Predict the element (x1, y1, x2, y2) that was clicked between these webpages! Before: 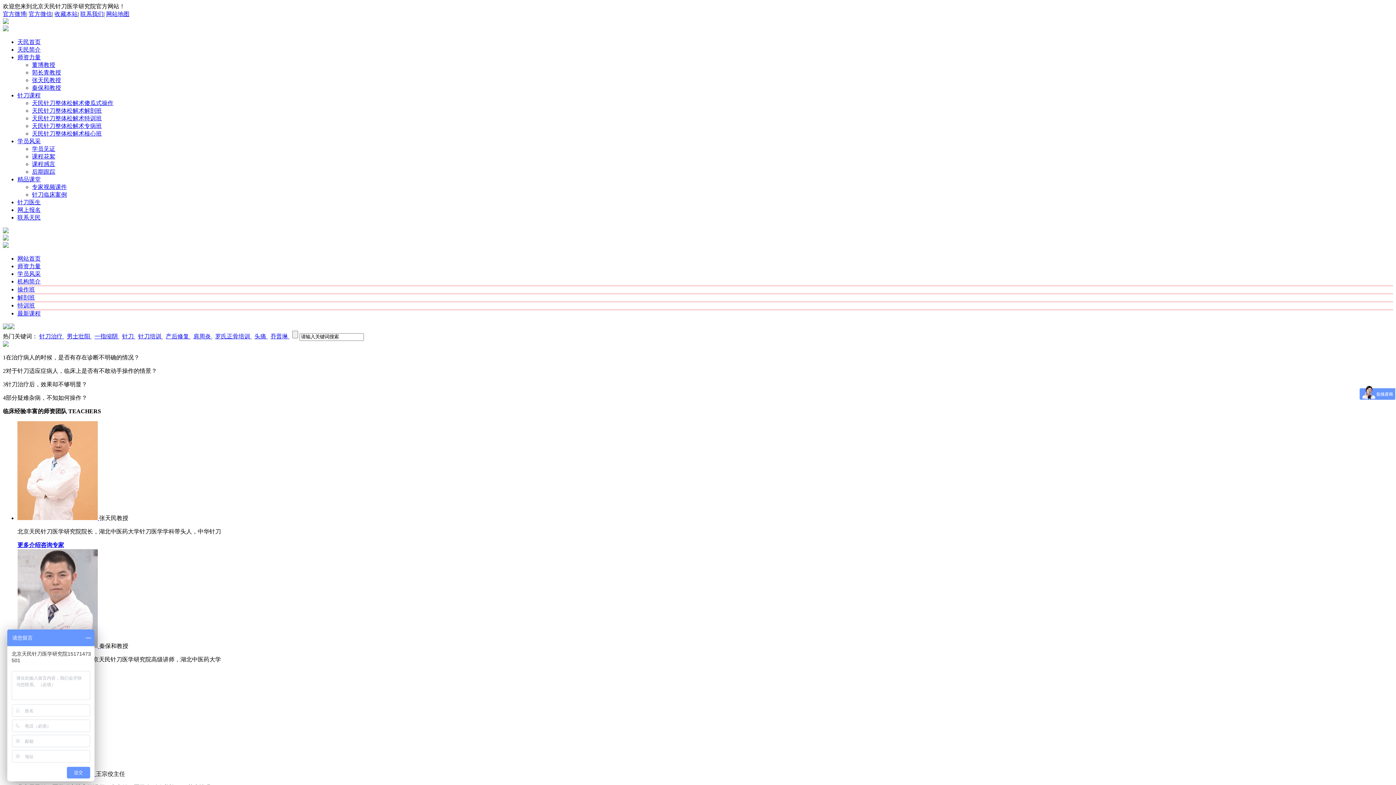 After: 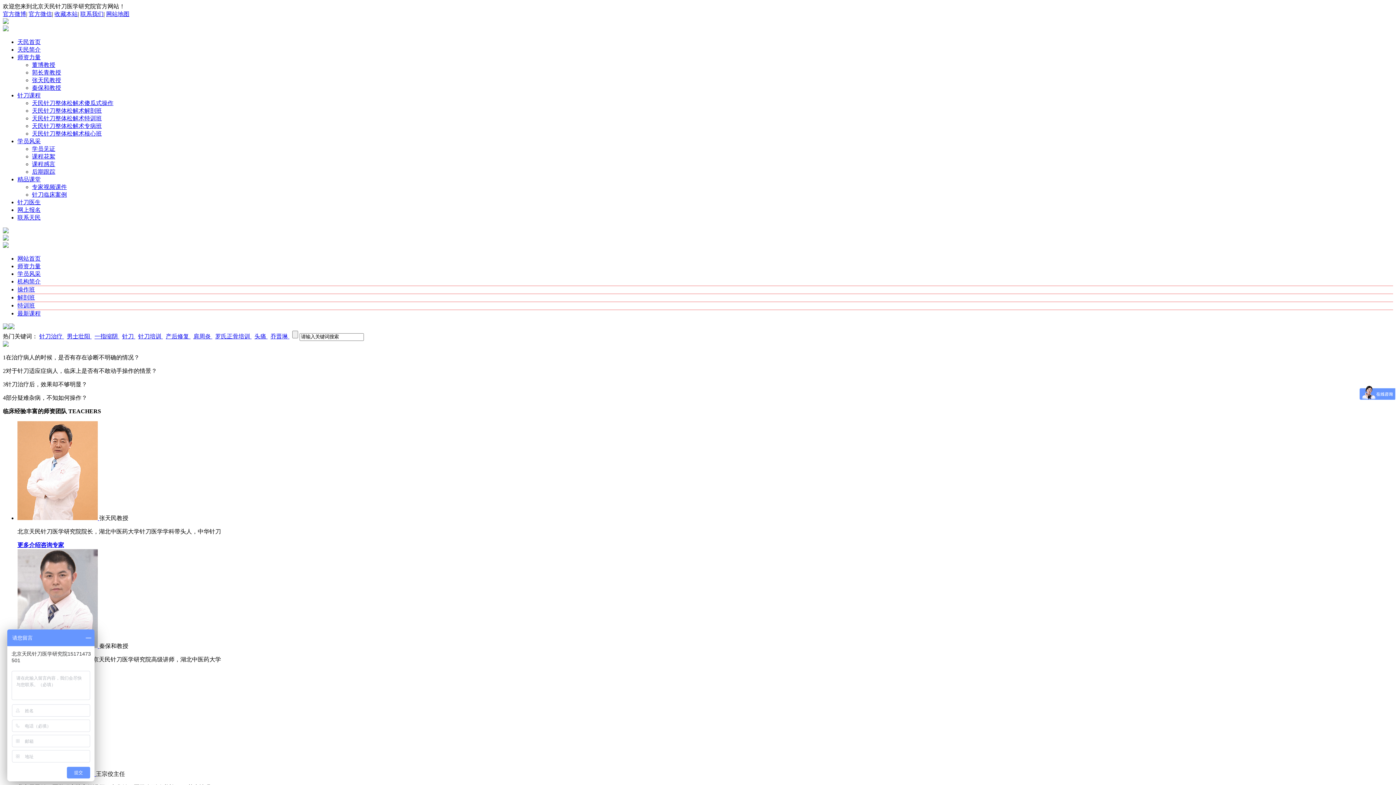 Action: bbox: (2, 242, 8, 249)